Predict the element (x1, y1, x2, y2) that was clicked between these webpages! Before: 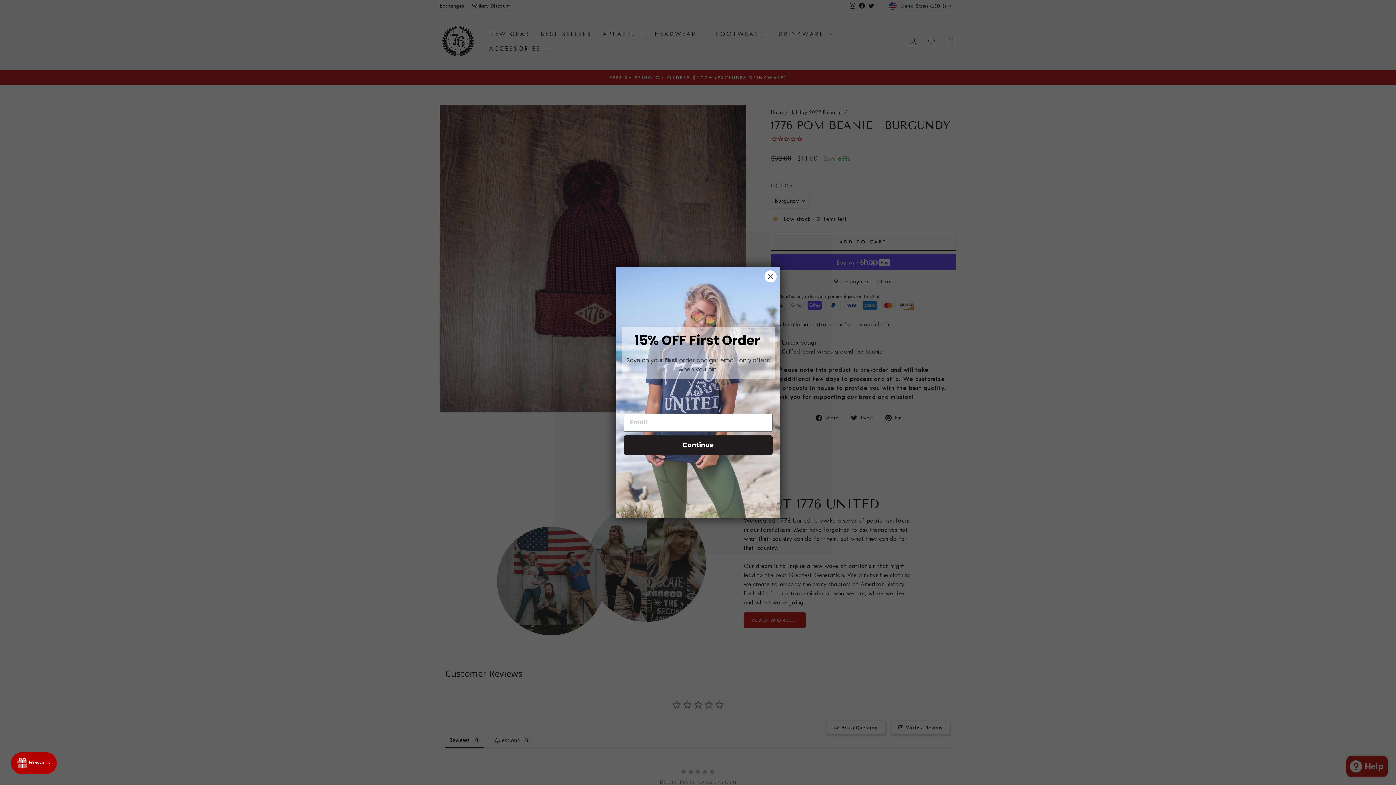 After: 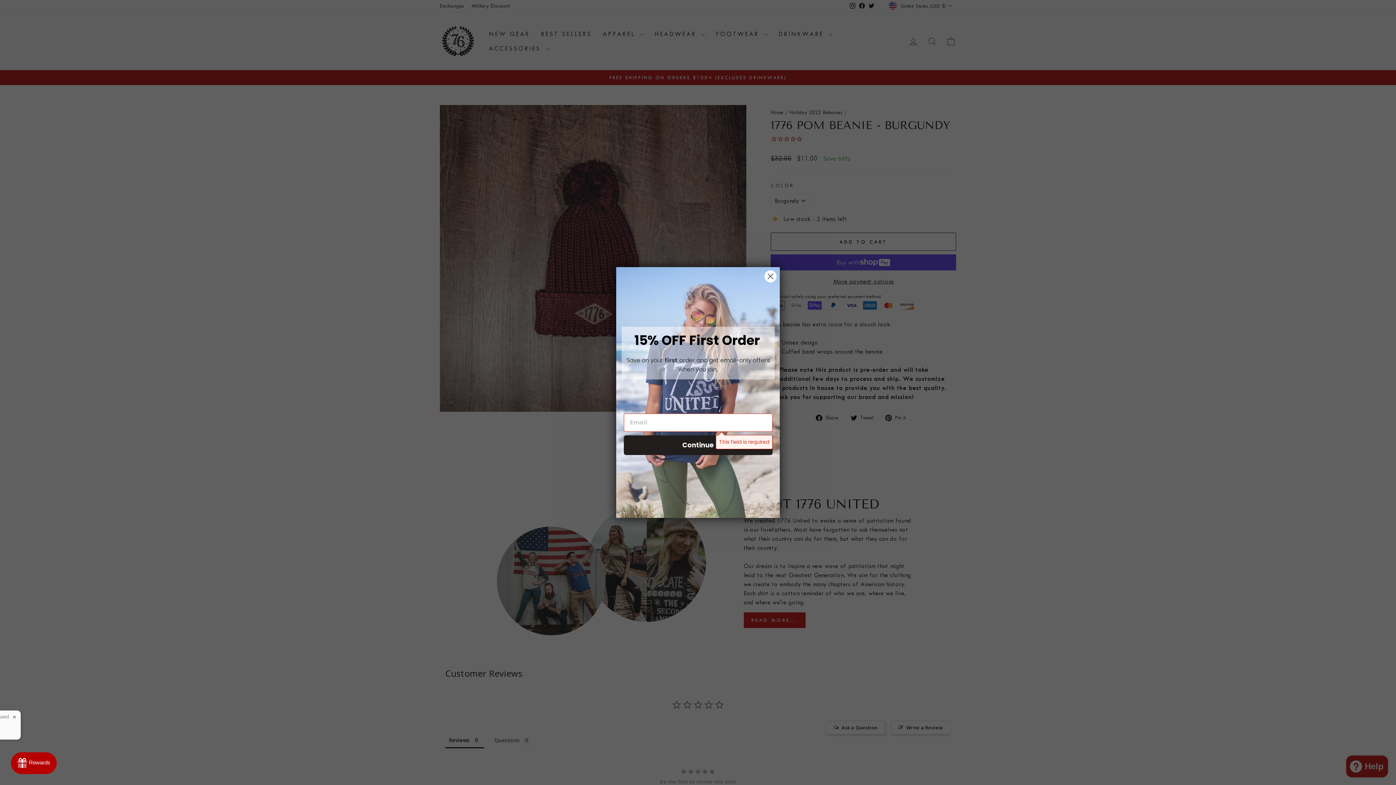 Action: label: Continue bbox: (624, 435, 772, 455)